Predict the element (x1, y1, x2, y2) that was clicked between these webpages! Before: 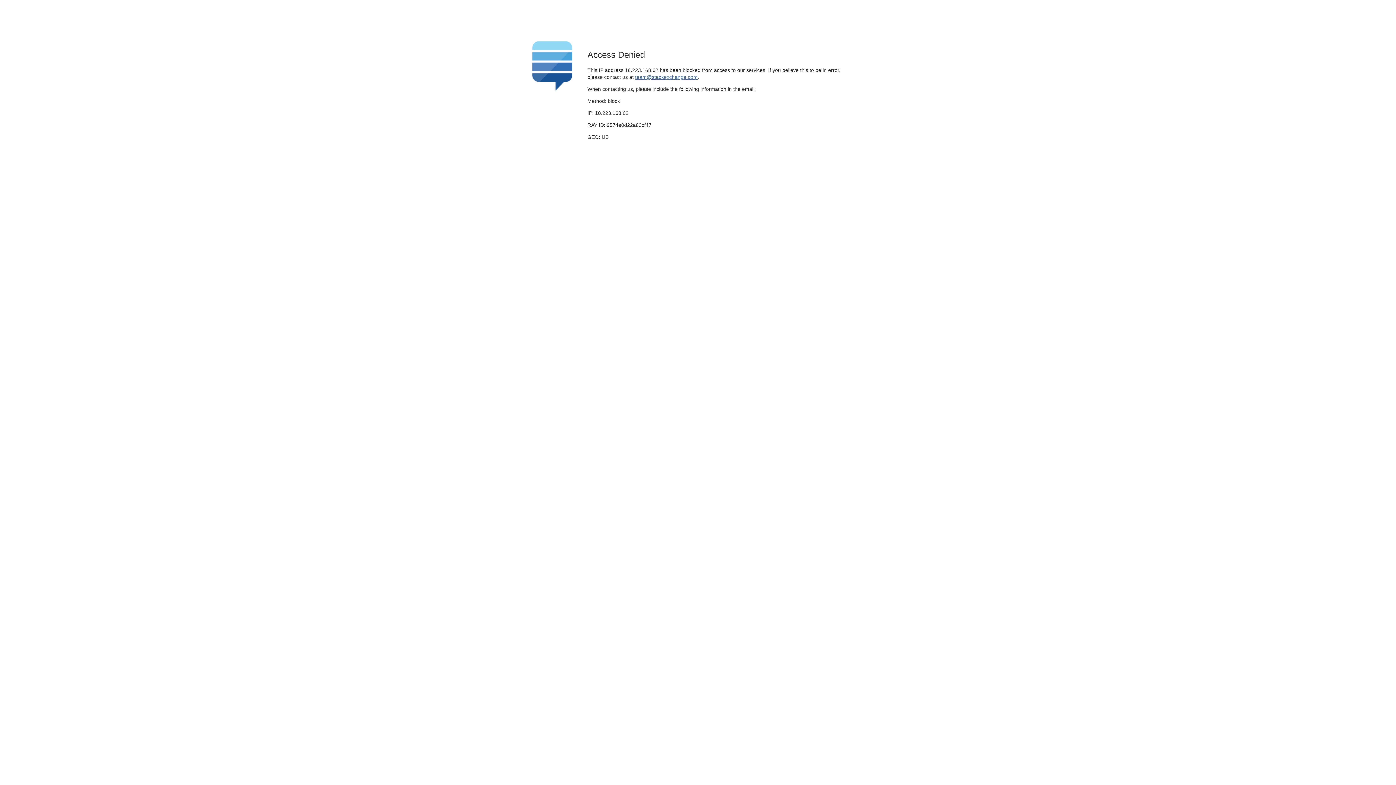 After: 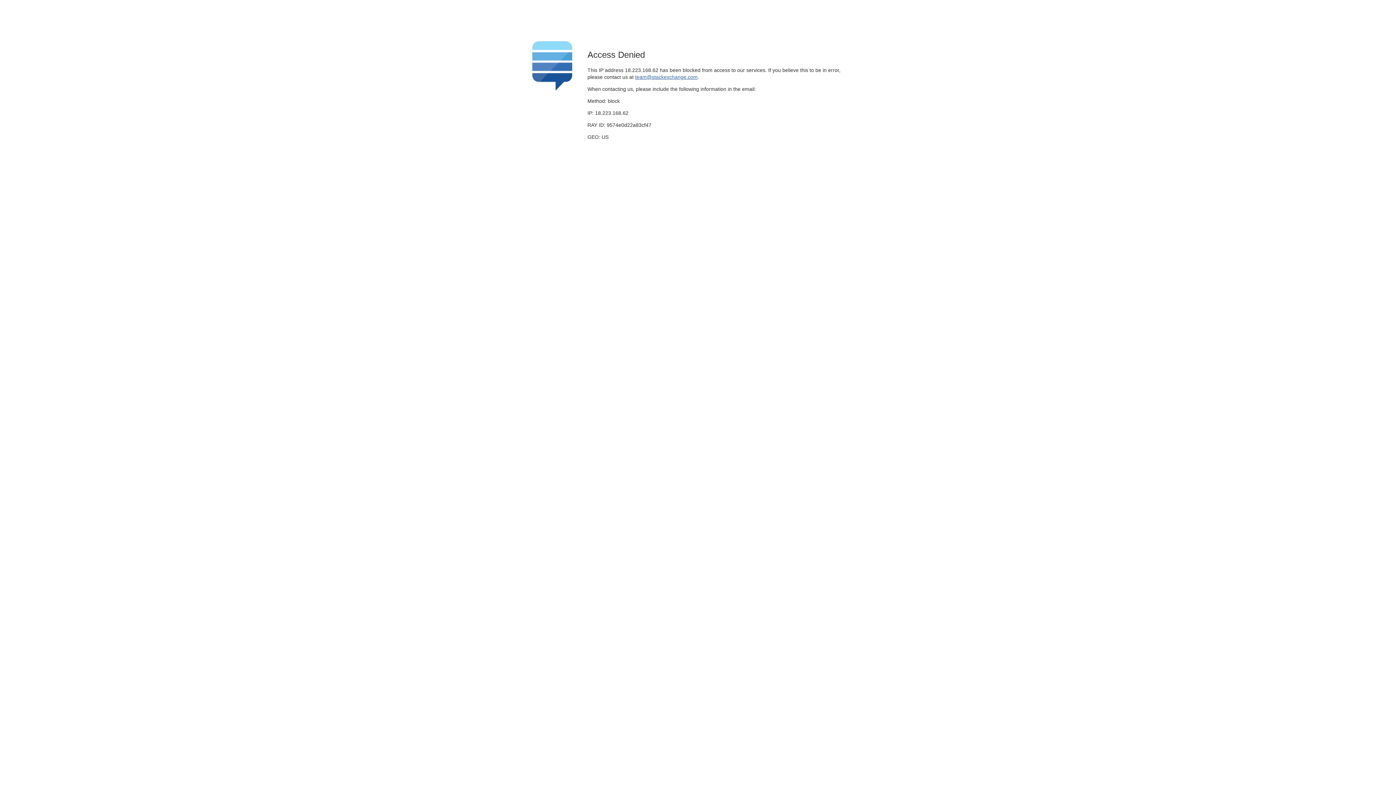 Action: label: team@stackexchange.com bbox: (635, 74, 697, 79)